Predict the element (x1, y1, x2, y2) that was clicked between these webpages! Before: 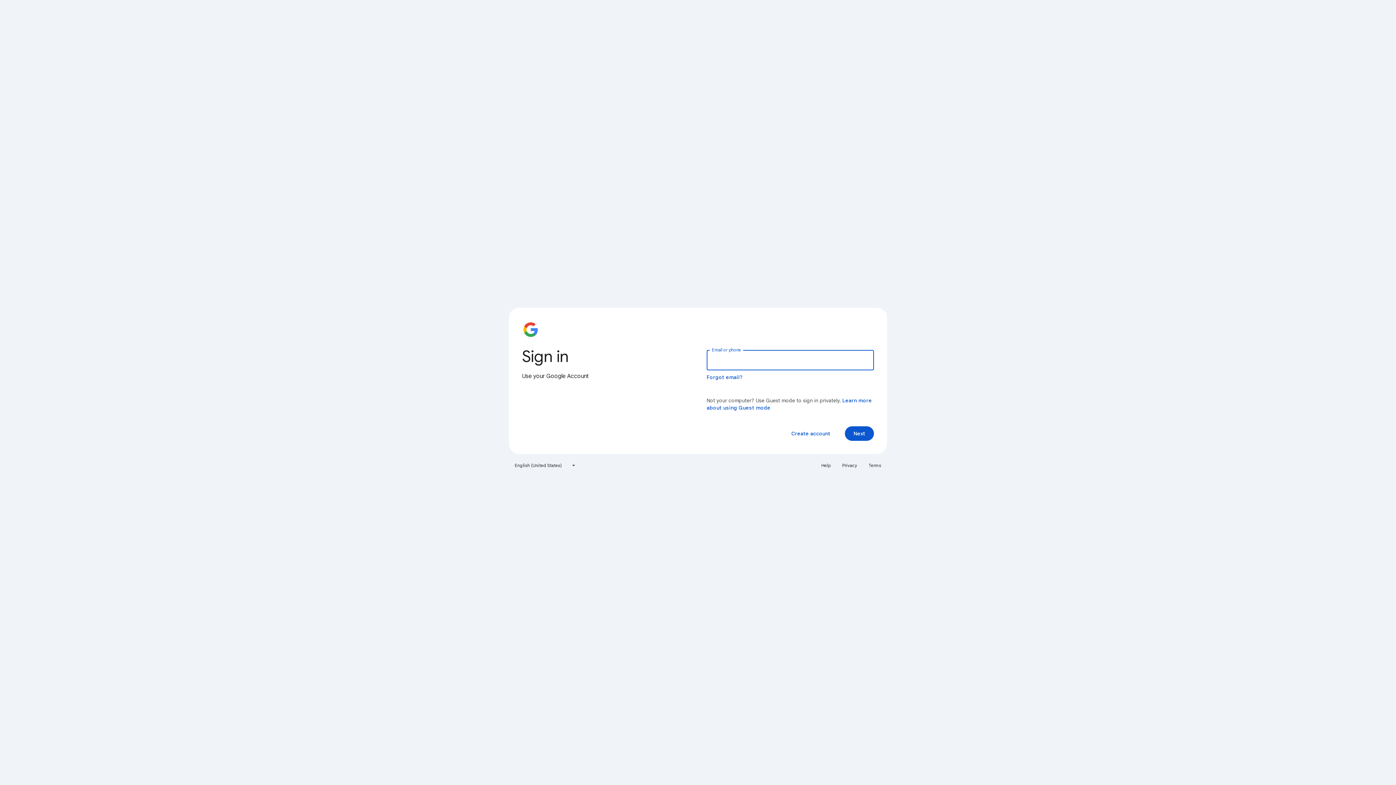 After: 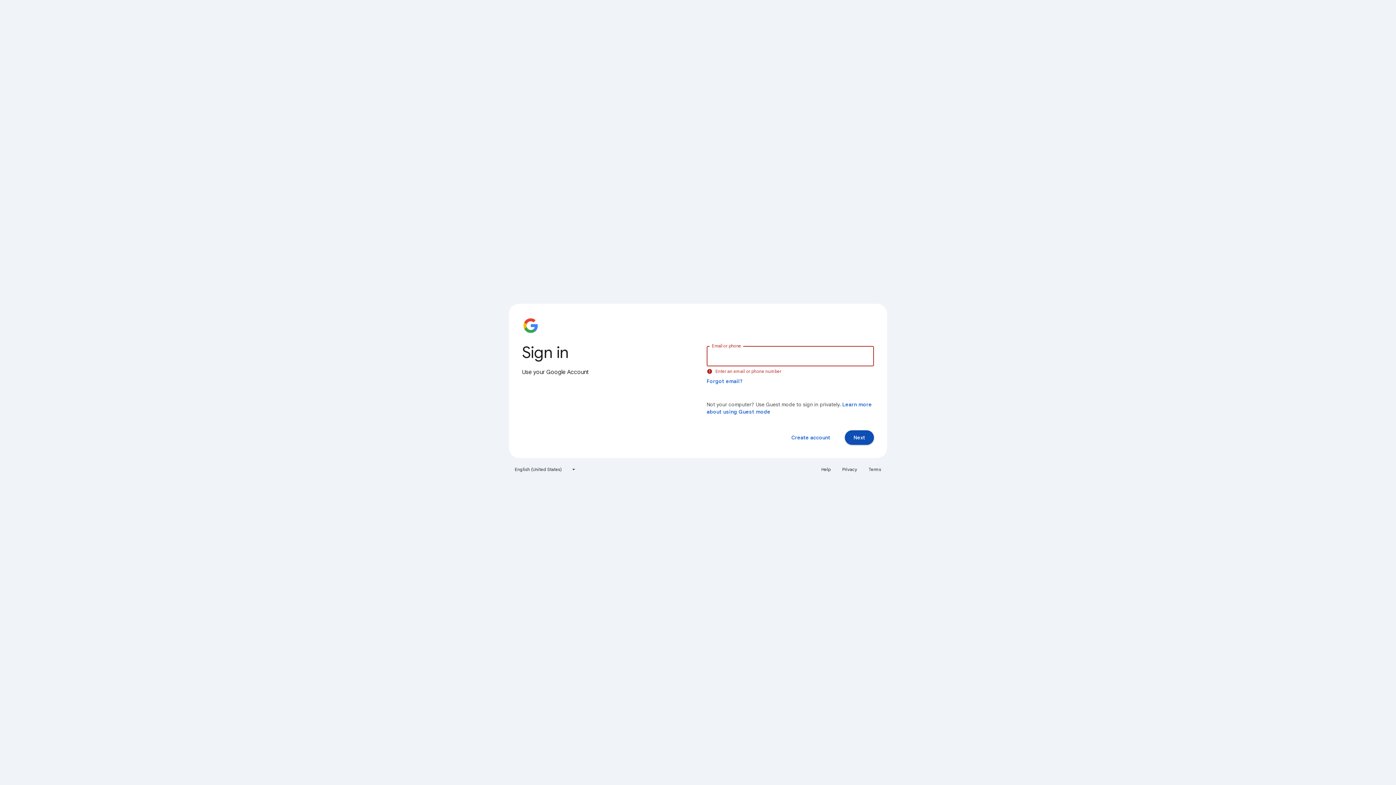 Action: bbox: (845, 426, 874, 441) label: Next